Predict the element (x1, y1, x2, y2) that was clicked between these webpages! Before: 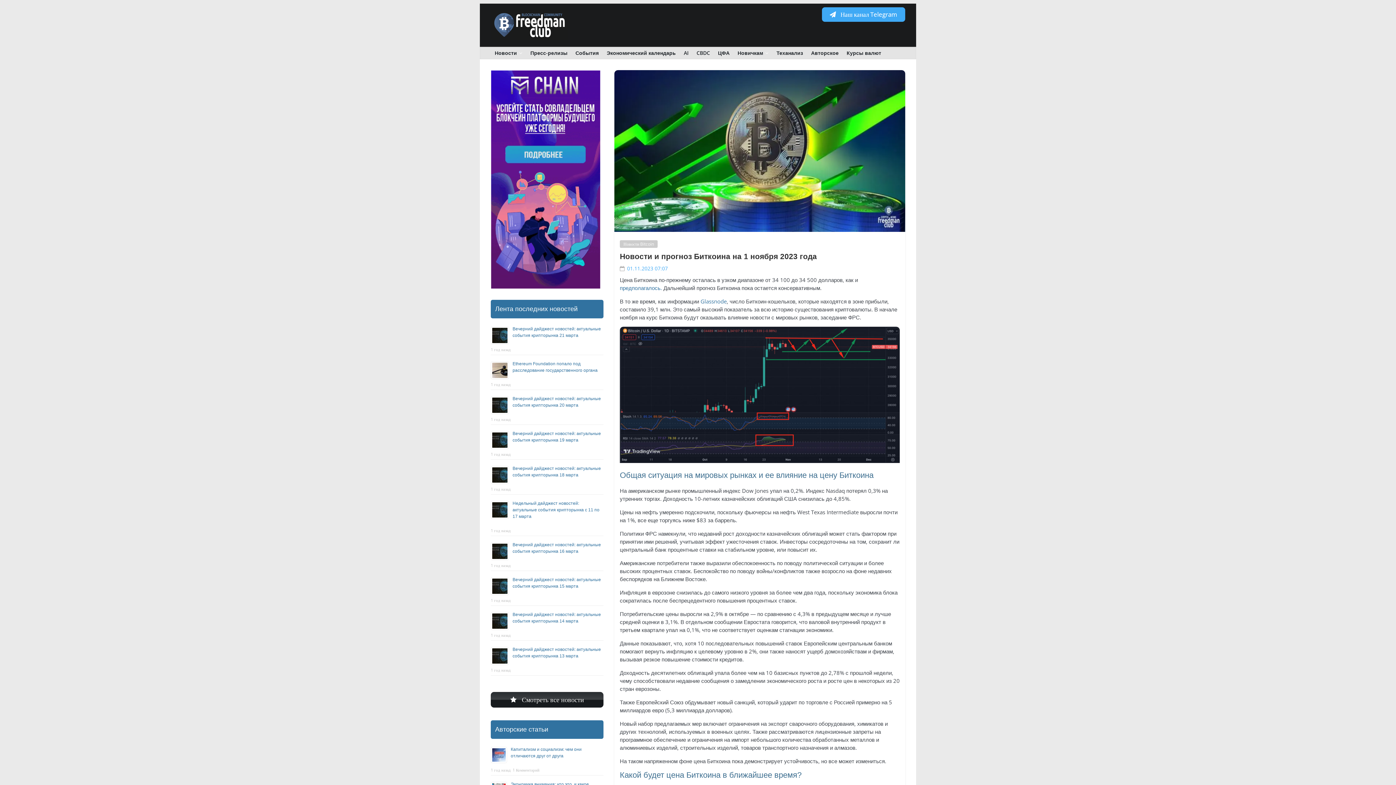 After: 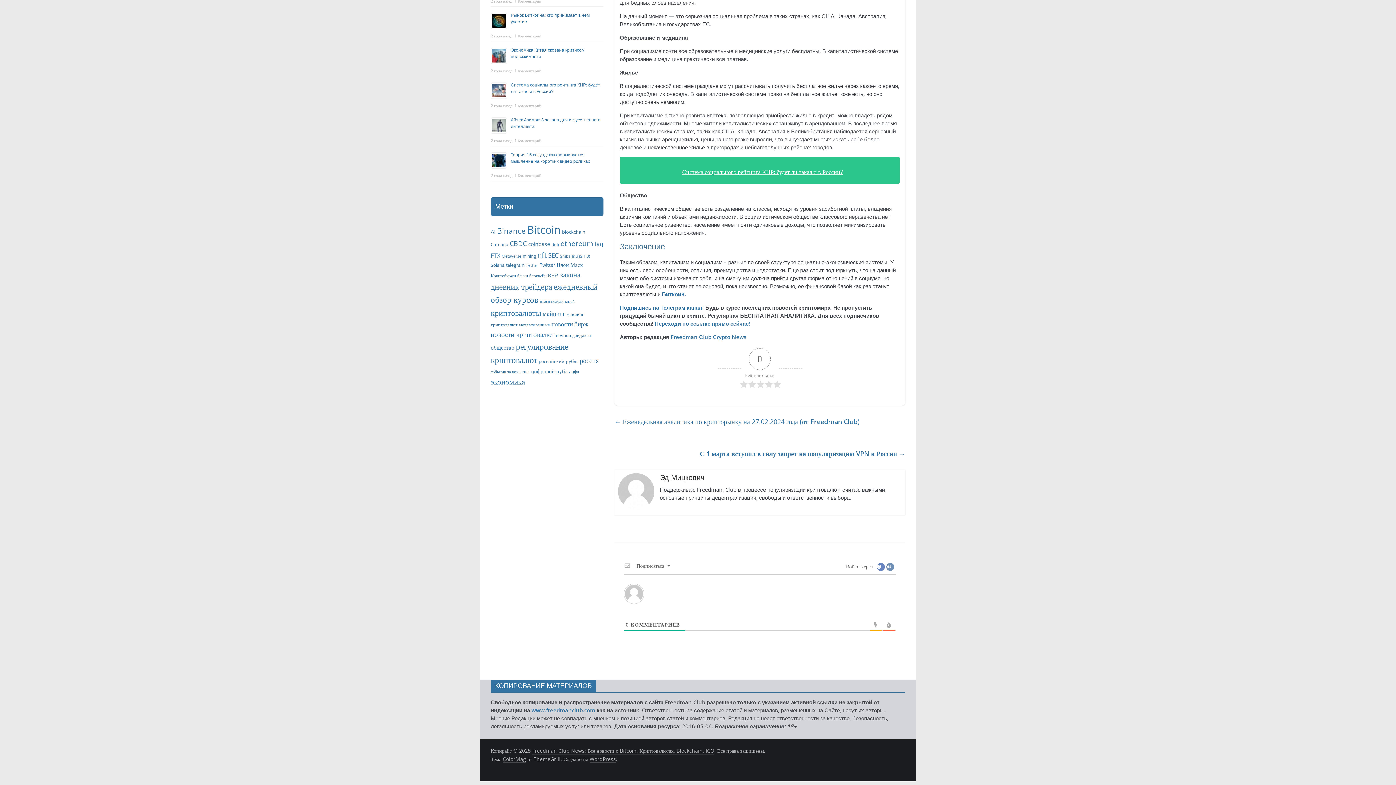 Action: label: 1 Комментарий bbox: (510, 767, 539, 773)